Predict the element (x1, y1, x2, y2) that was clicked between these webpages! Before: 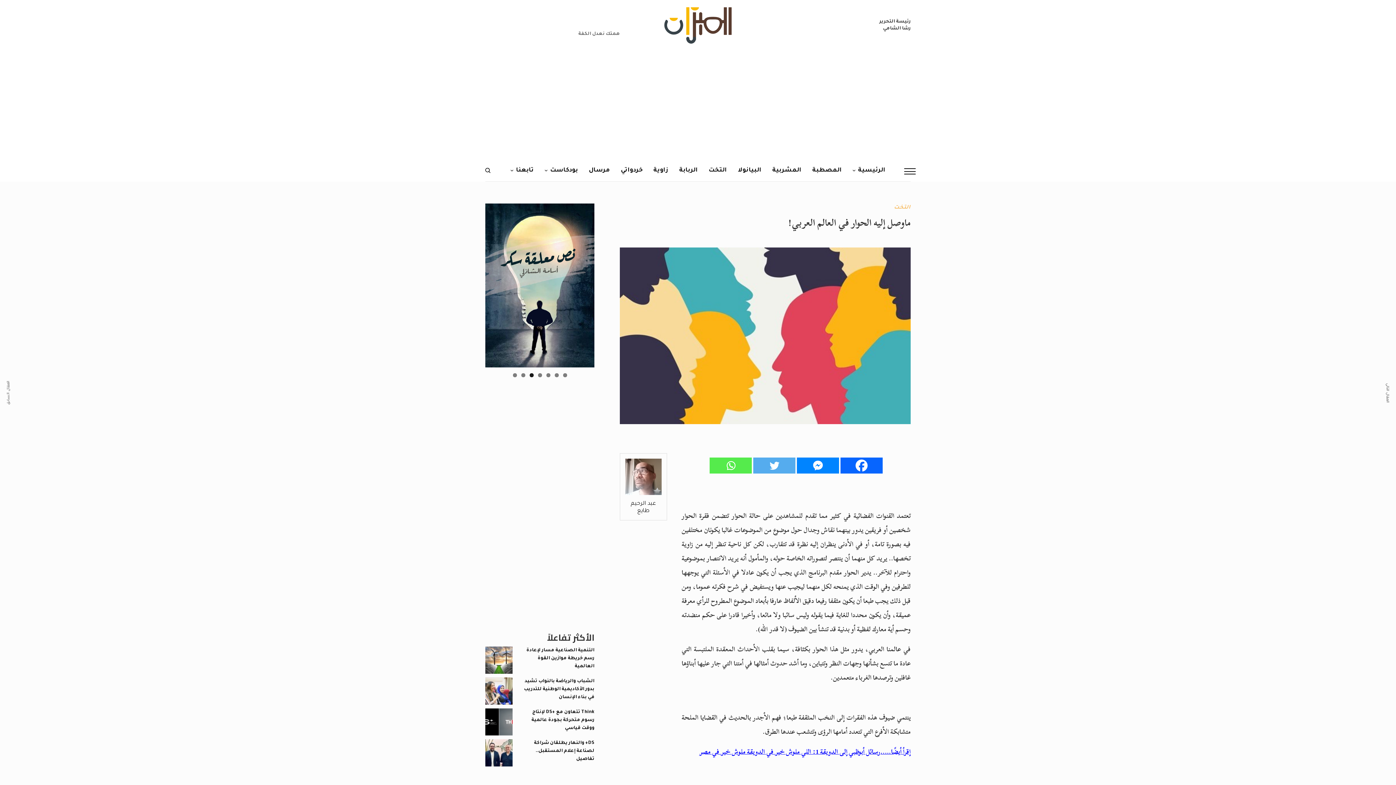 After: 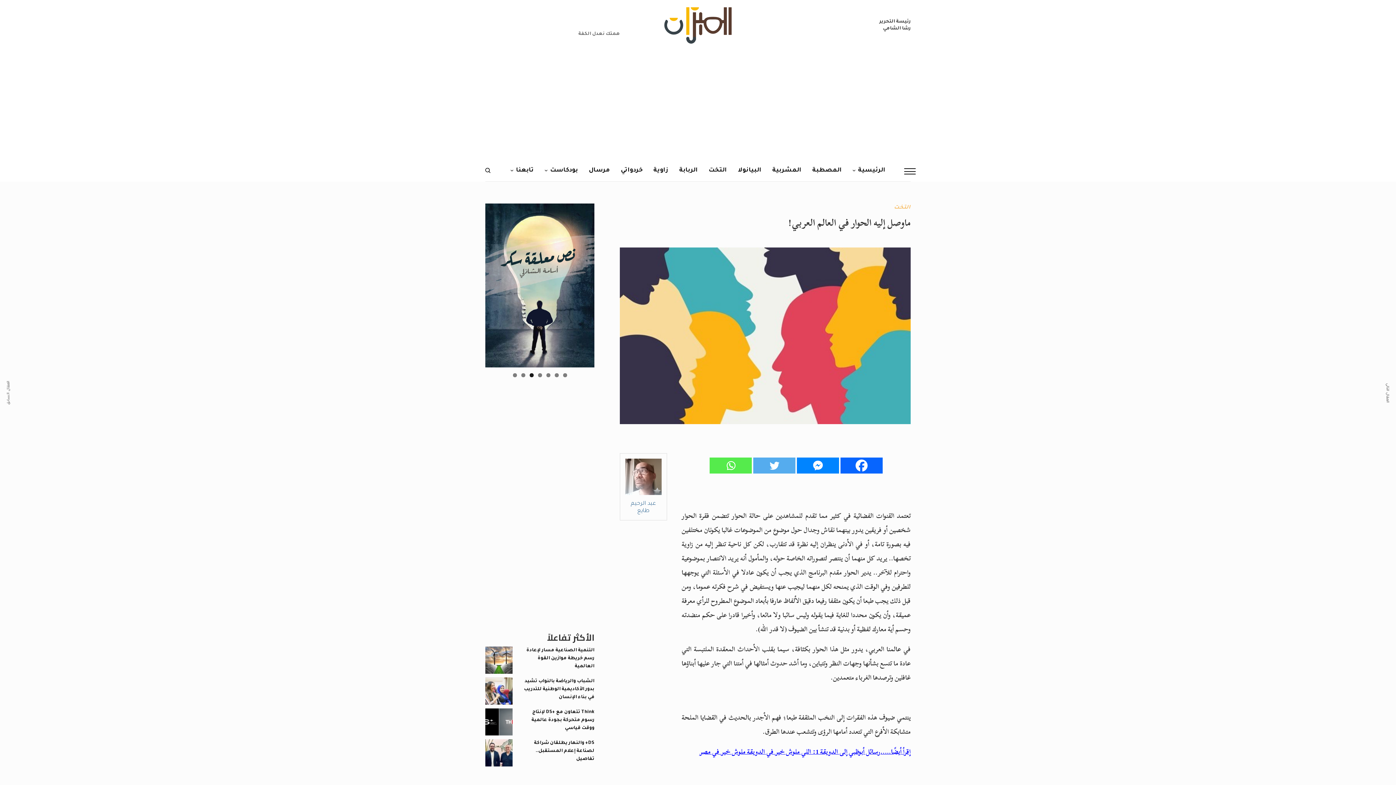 Action: bbox: (625, 500, 661, 515) label: عبد الرحيم طايع